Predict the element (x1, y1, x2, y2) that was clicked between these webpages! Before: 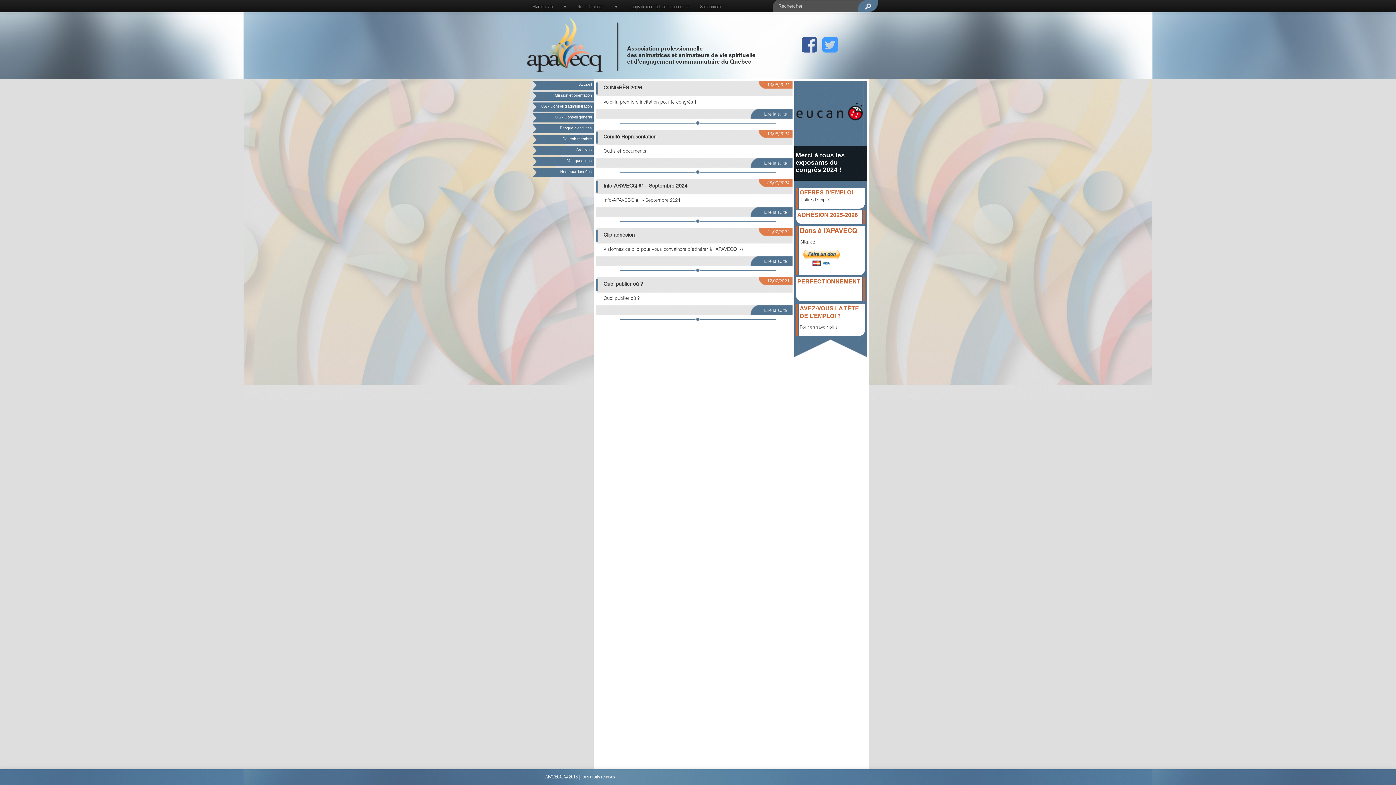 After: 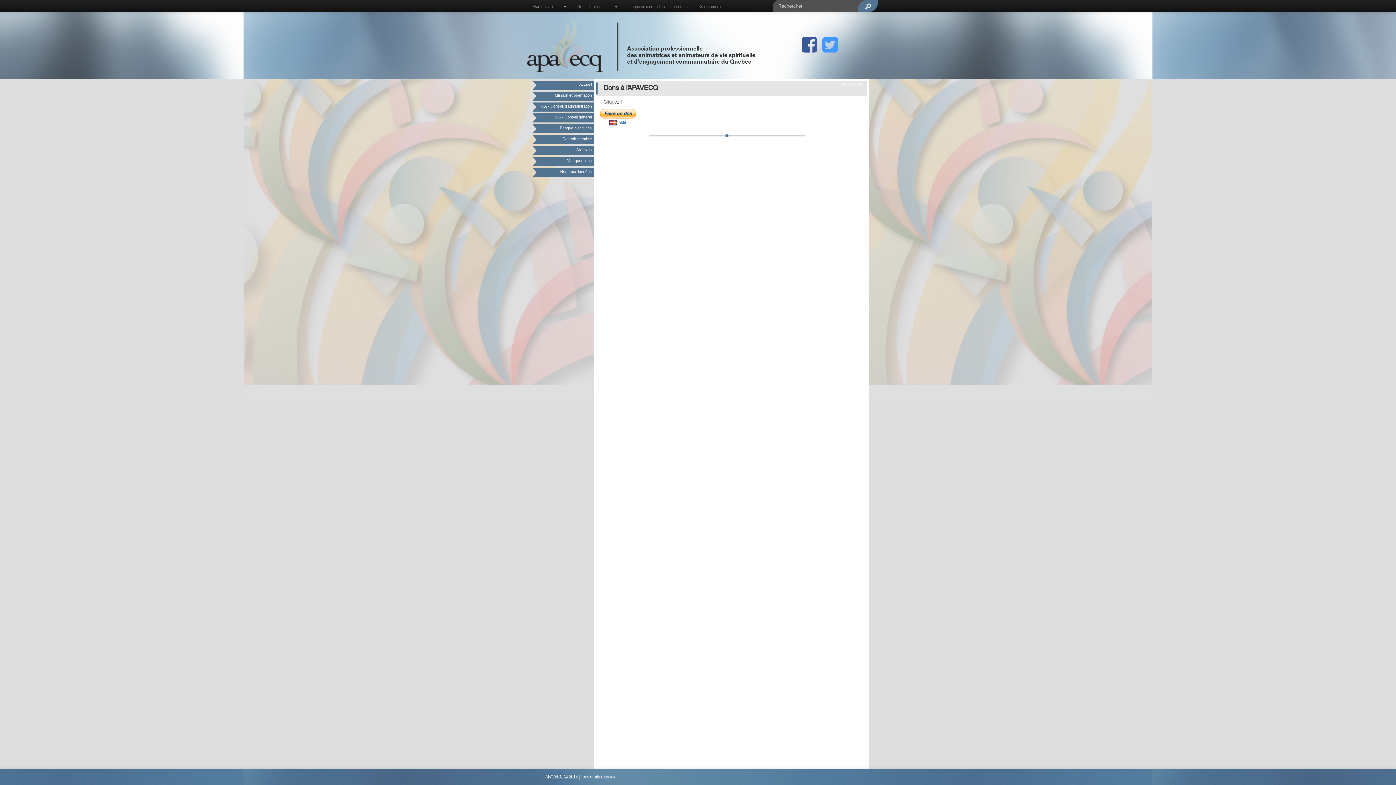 Action: label: Dons à l’APAVECQ bbox: (800, 229, 857, 234)